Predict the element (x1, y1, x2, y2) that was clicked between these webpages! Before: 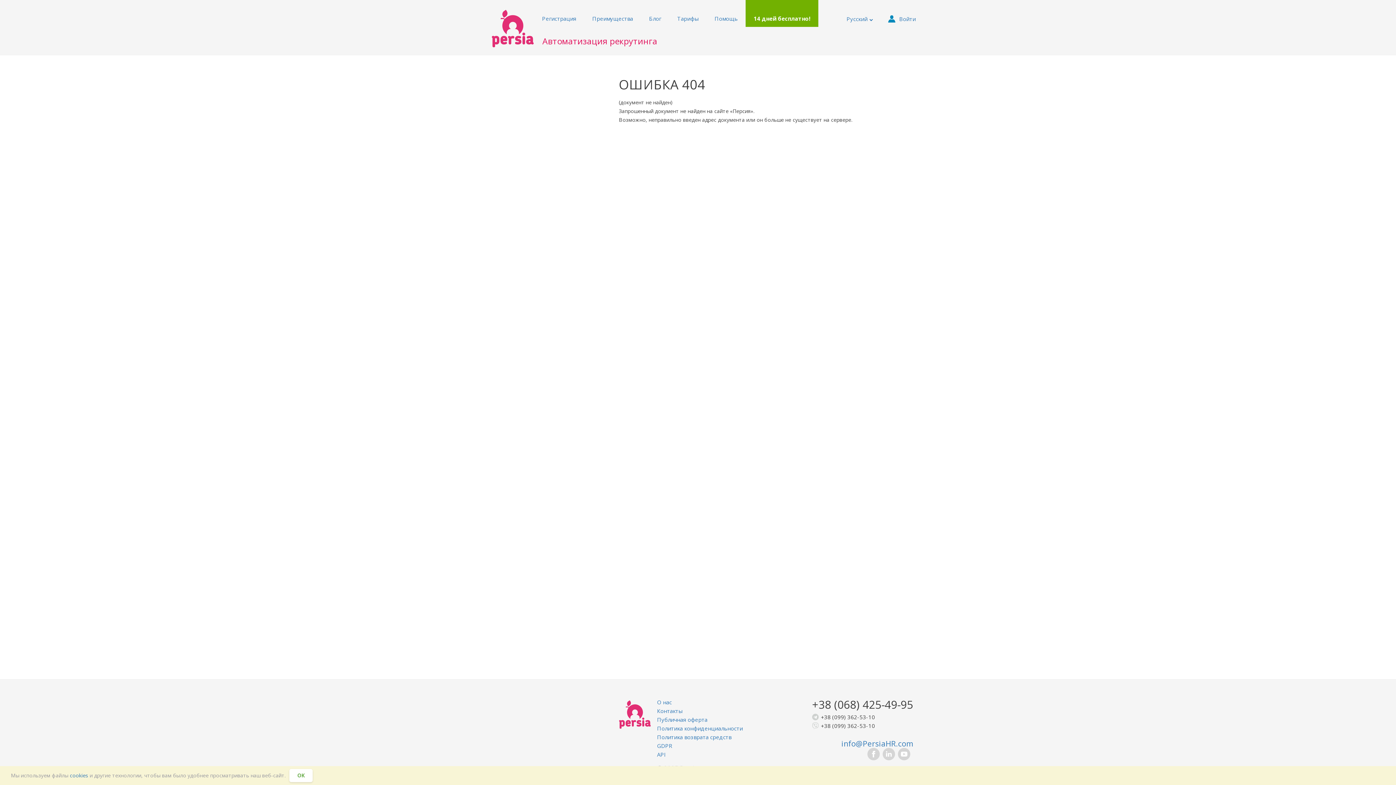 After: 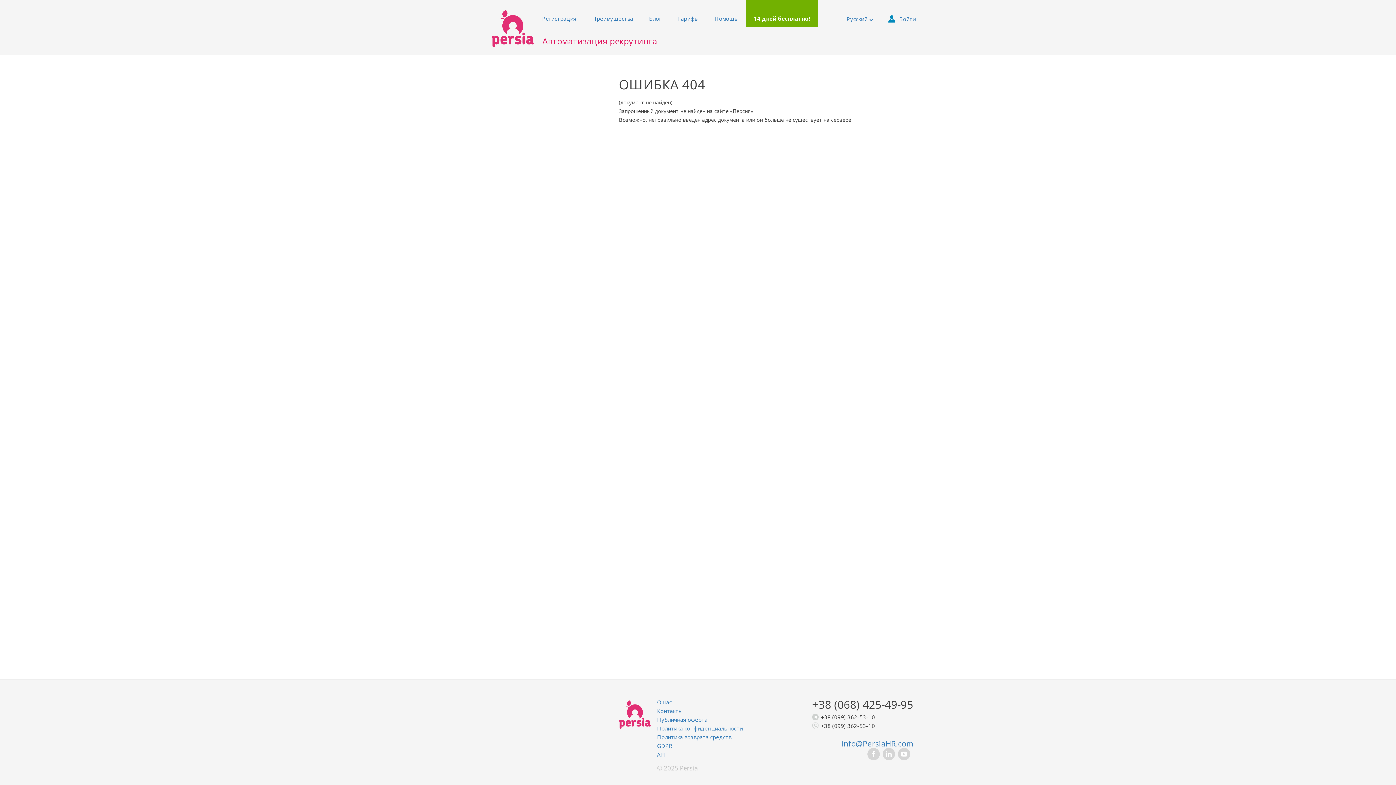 Action: bbox: (289, 769, 312, 782) label: OK